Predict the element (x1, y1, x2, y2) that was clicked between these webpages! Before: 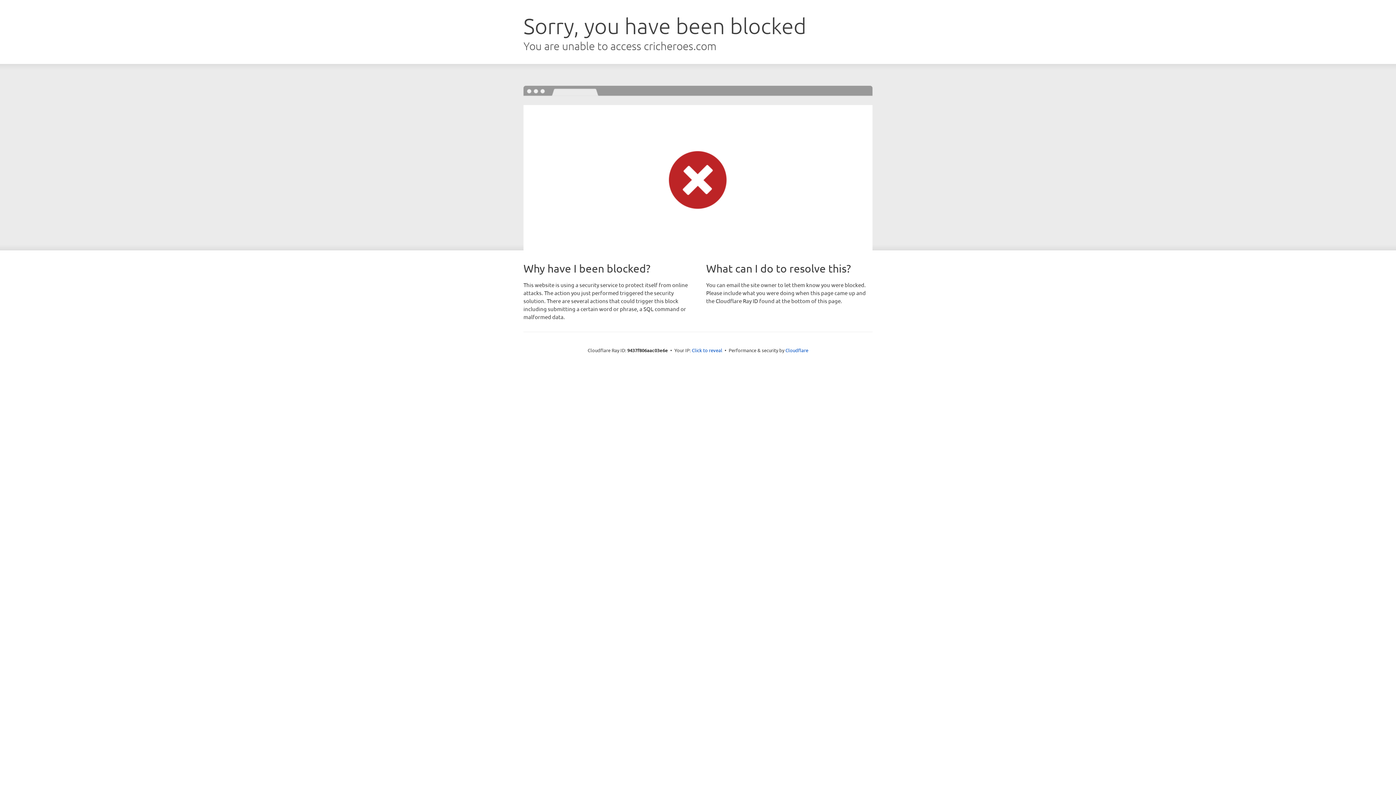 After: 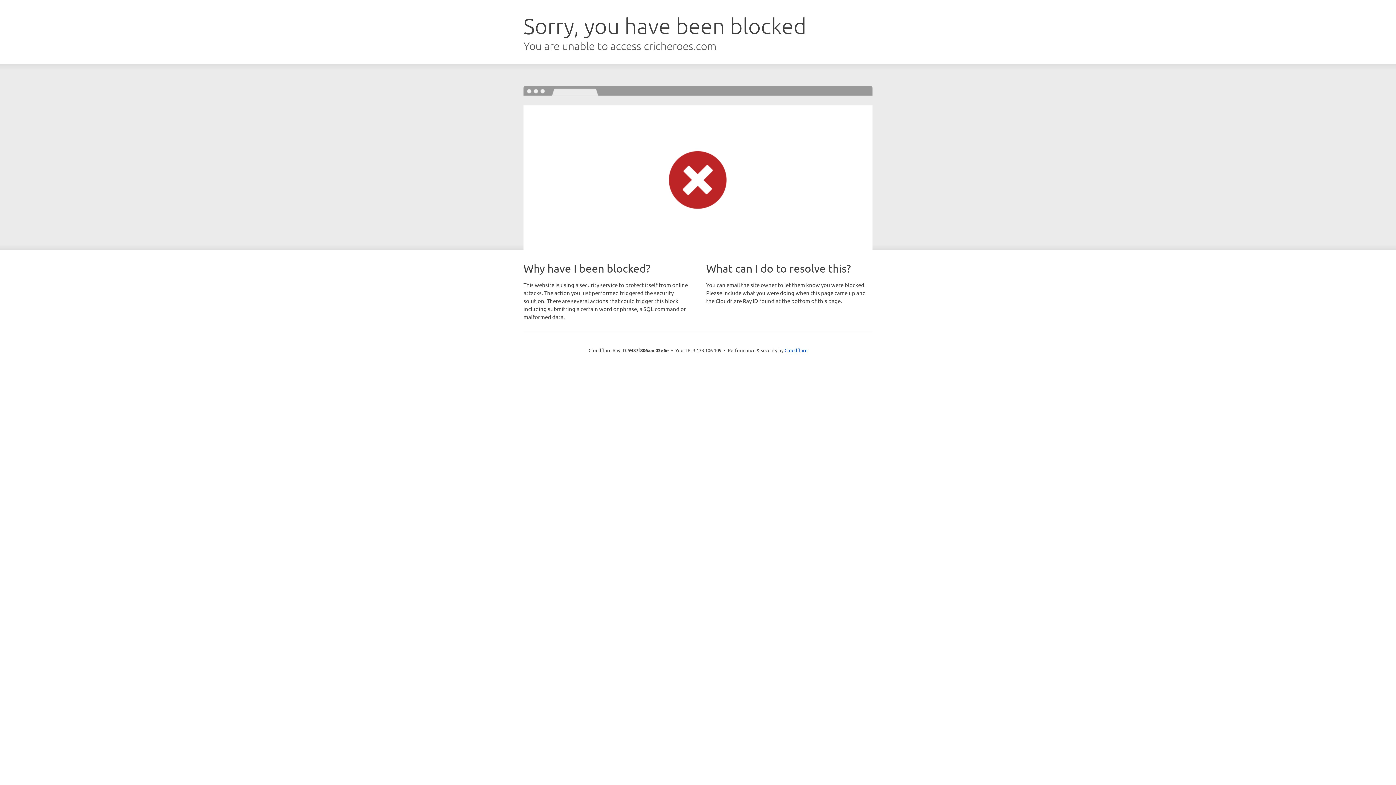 Action: label: Click to reveal bbox: (692, 346, 722, 353)